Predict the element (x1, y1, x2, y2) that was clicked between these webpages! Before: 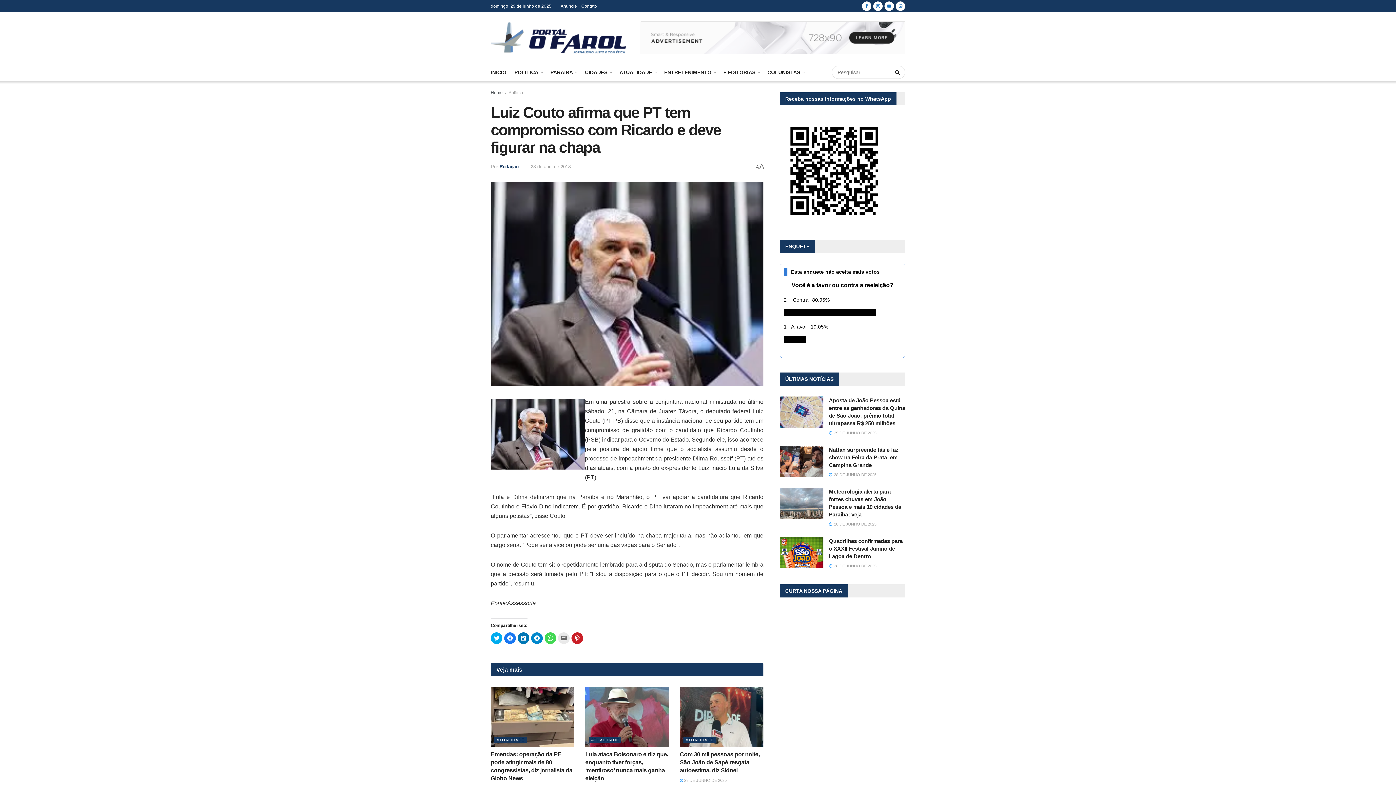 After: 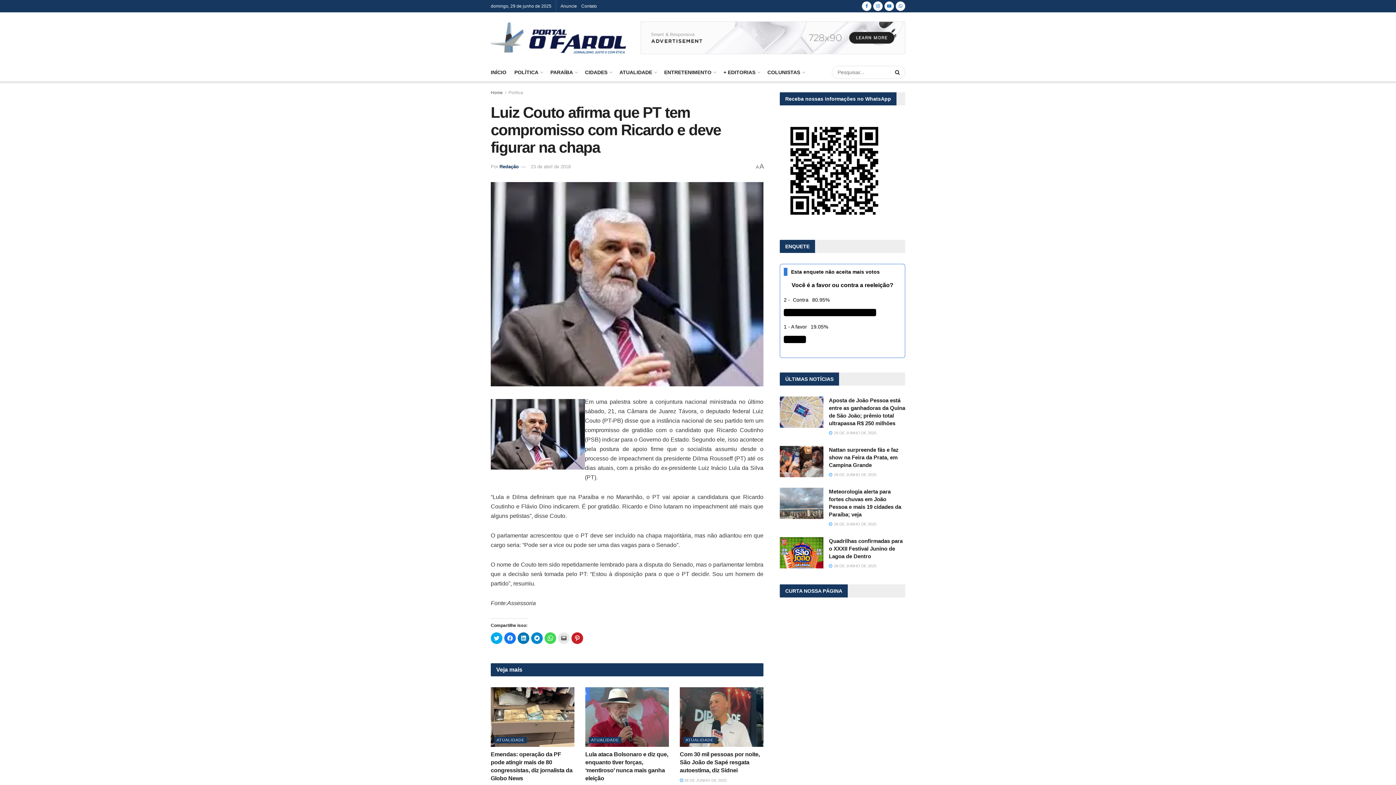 Action: label: Visit advertisement link bbox: (640, 21, 905, 54)